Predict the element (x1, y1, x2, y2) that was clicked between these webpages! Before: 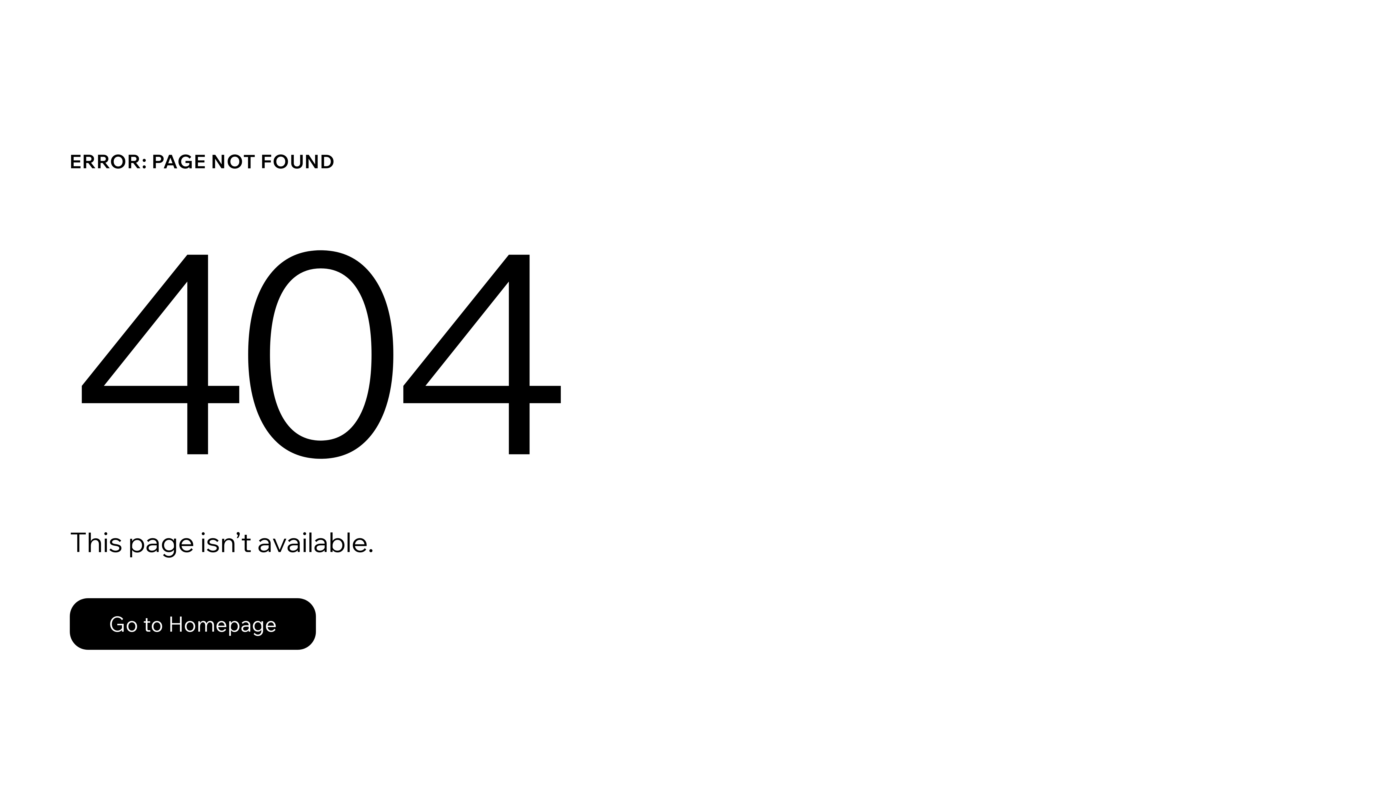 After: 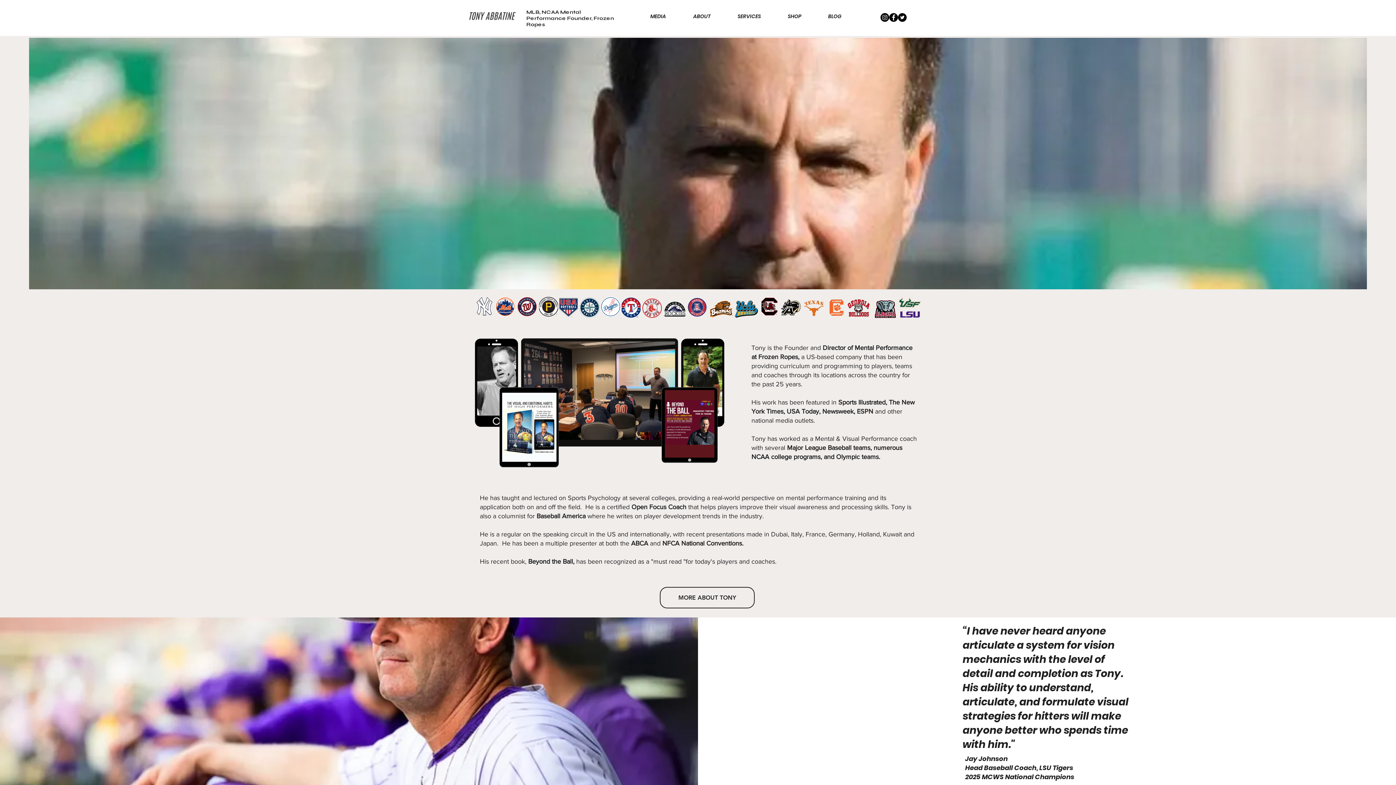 Action: bbox: (69, 582, 768, 659) label: Go to Homepage